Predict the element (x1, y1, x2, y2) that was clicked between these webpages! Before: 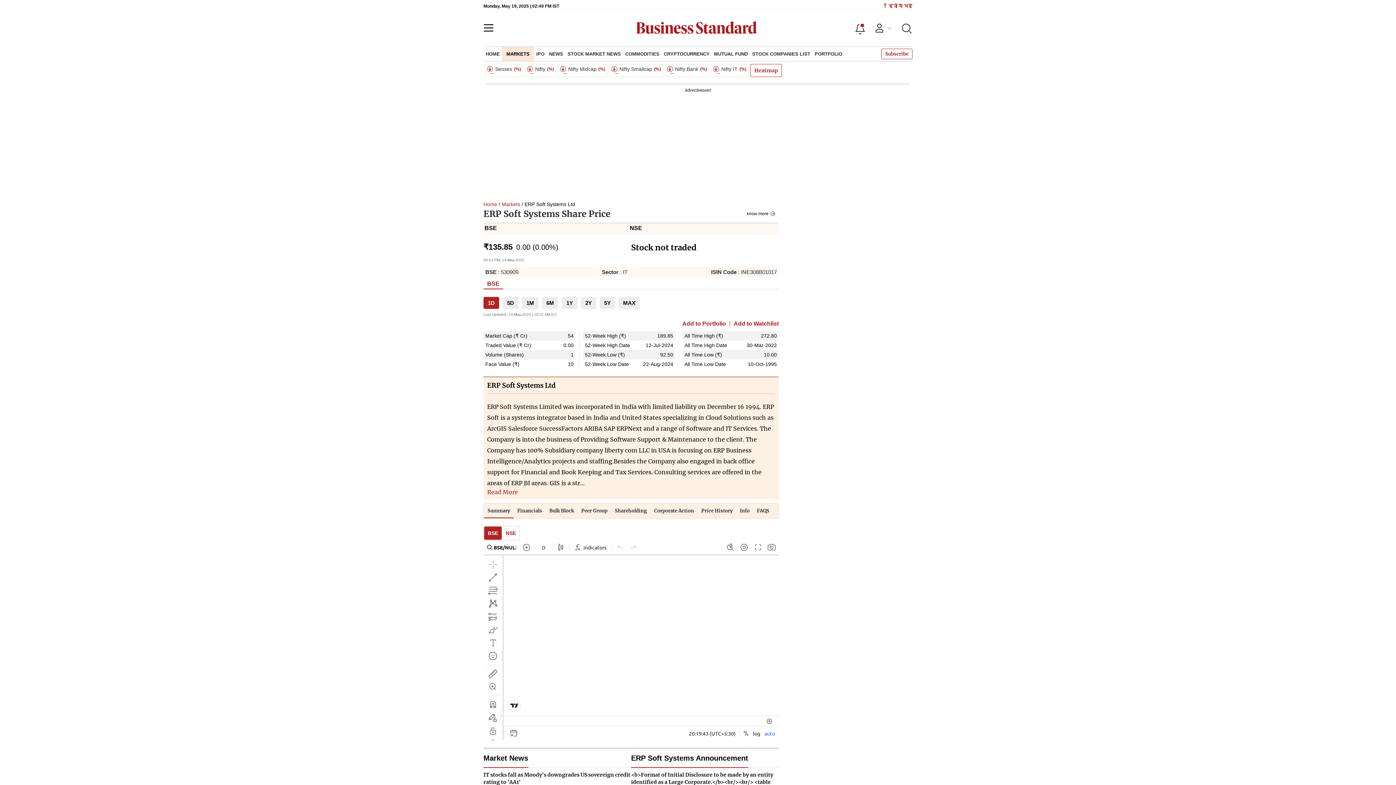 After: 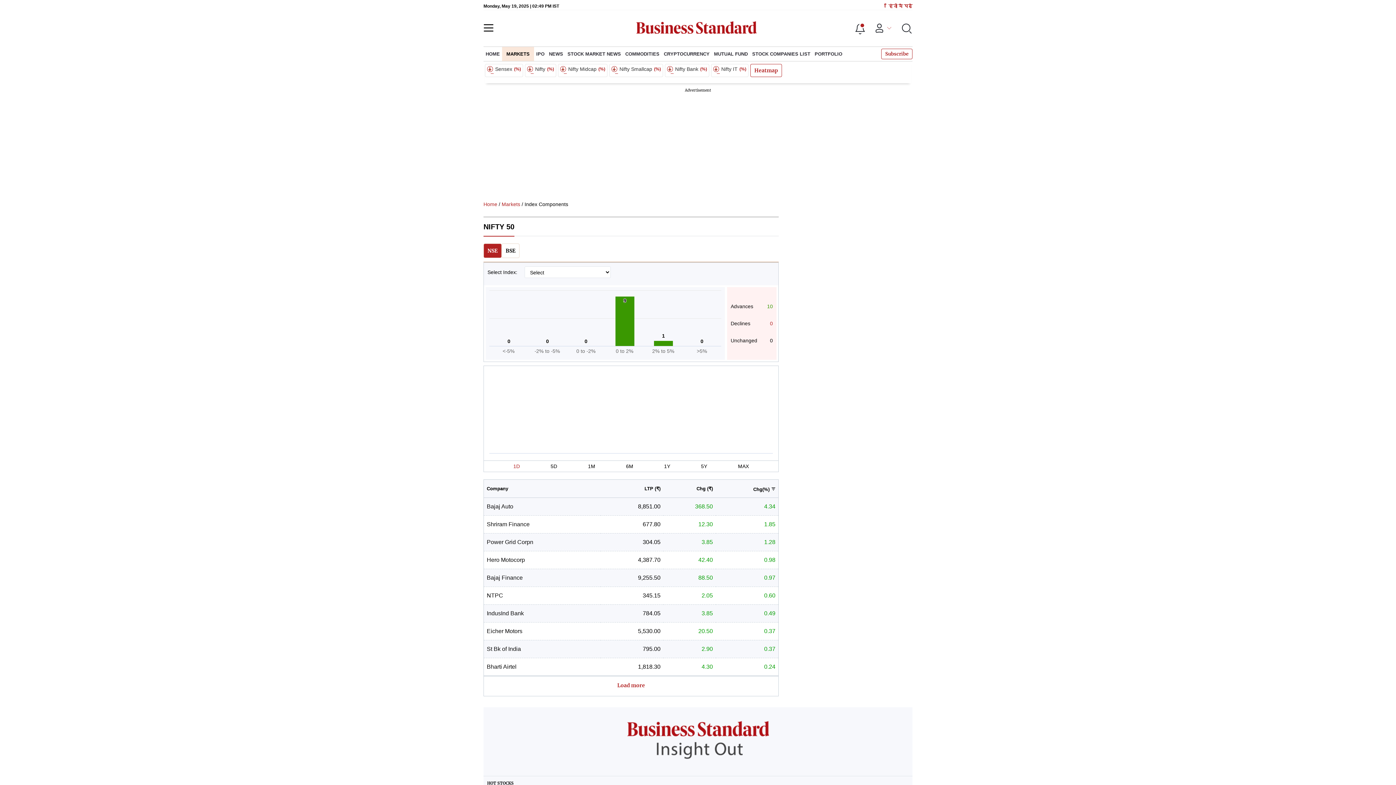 Action: bbox: (525, 64, 556, 77) label: Nifty
(%)